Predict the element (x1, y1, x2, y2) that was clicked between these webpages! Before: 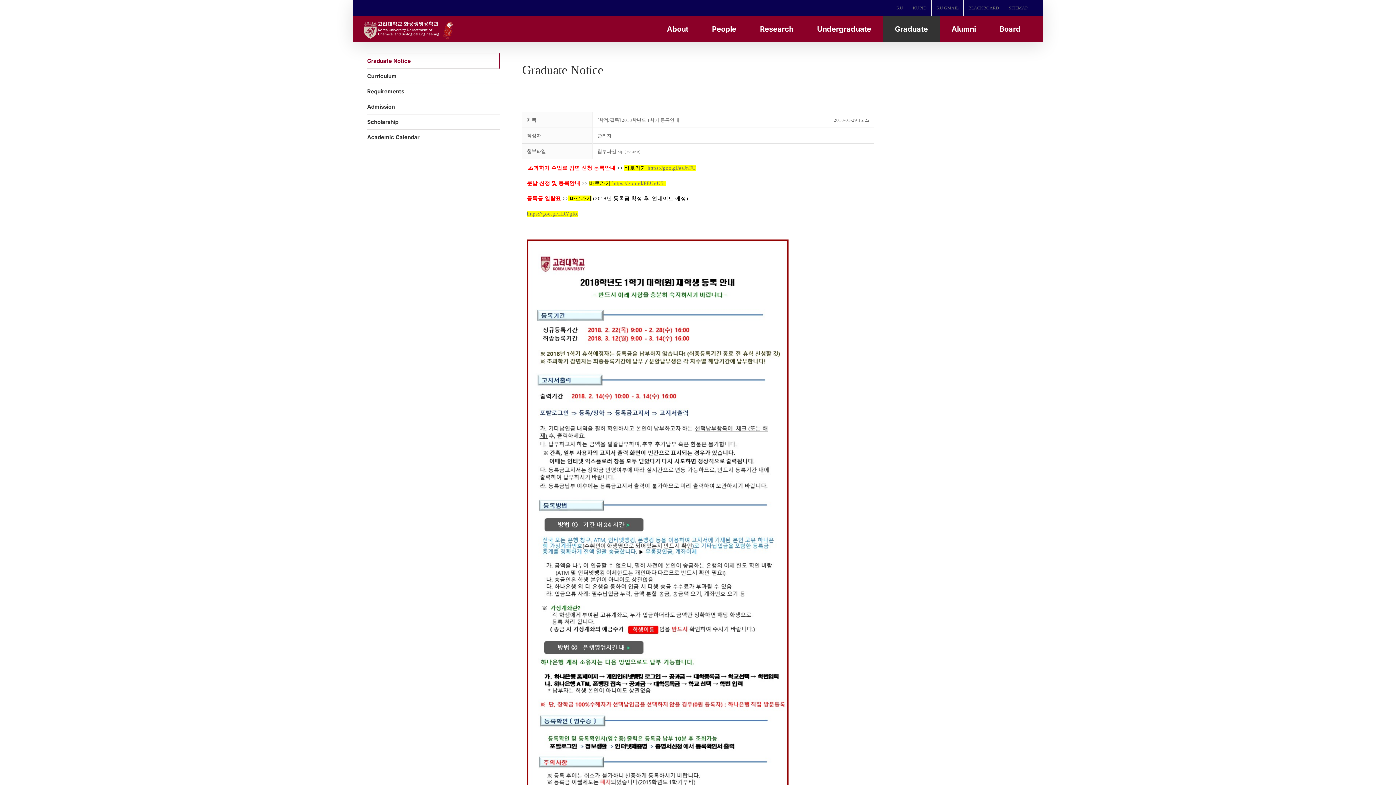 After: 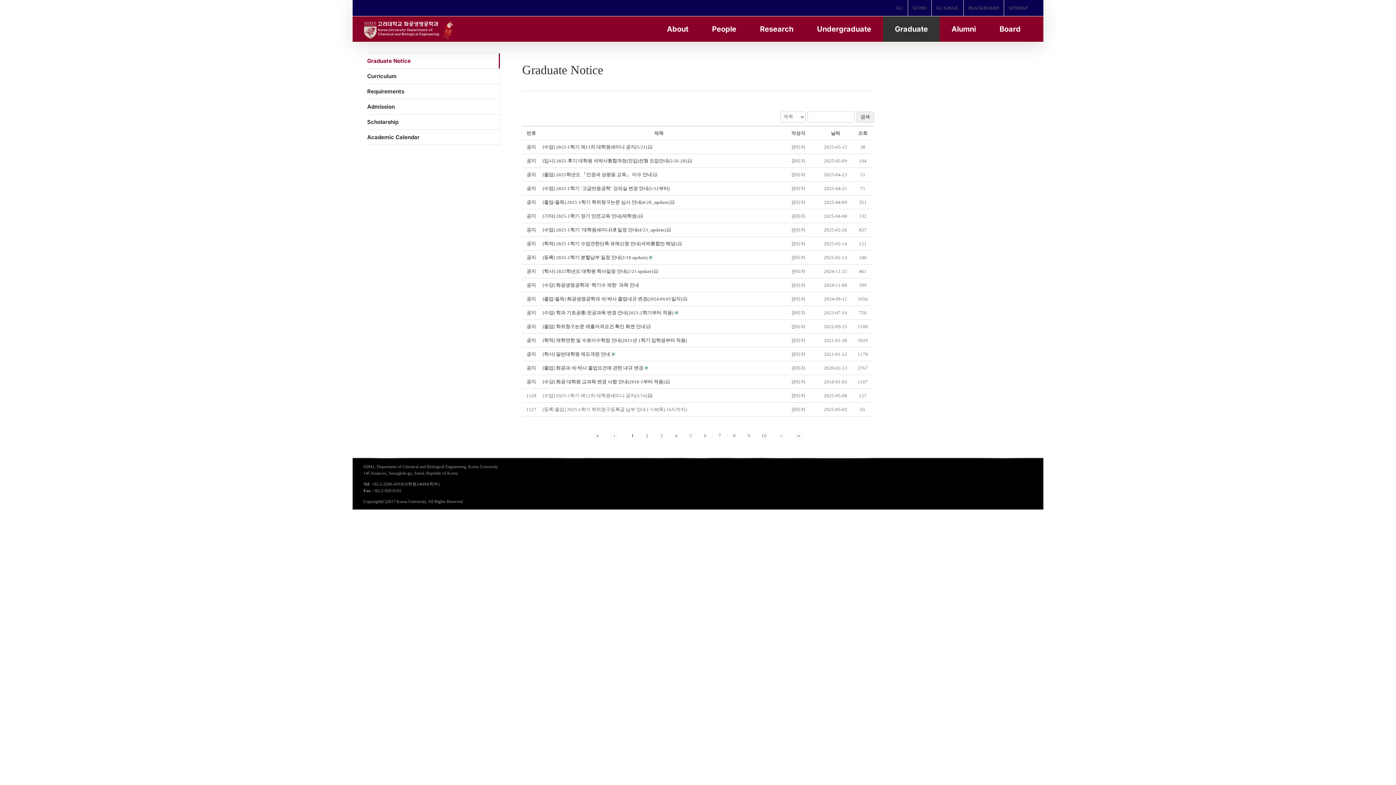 Action: label: Graduate Notice bbox: (367, 53, 500, 68)